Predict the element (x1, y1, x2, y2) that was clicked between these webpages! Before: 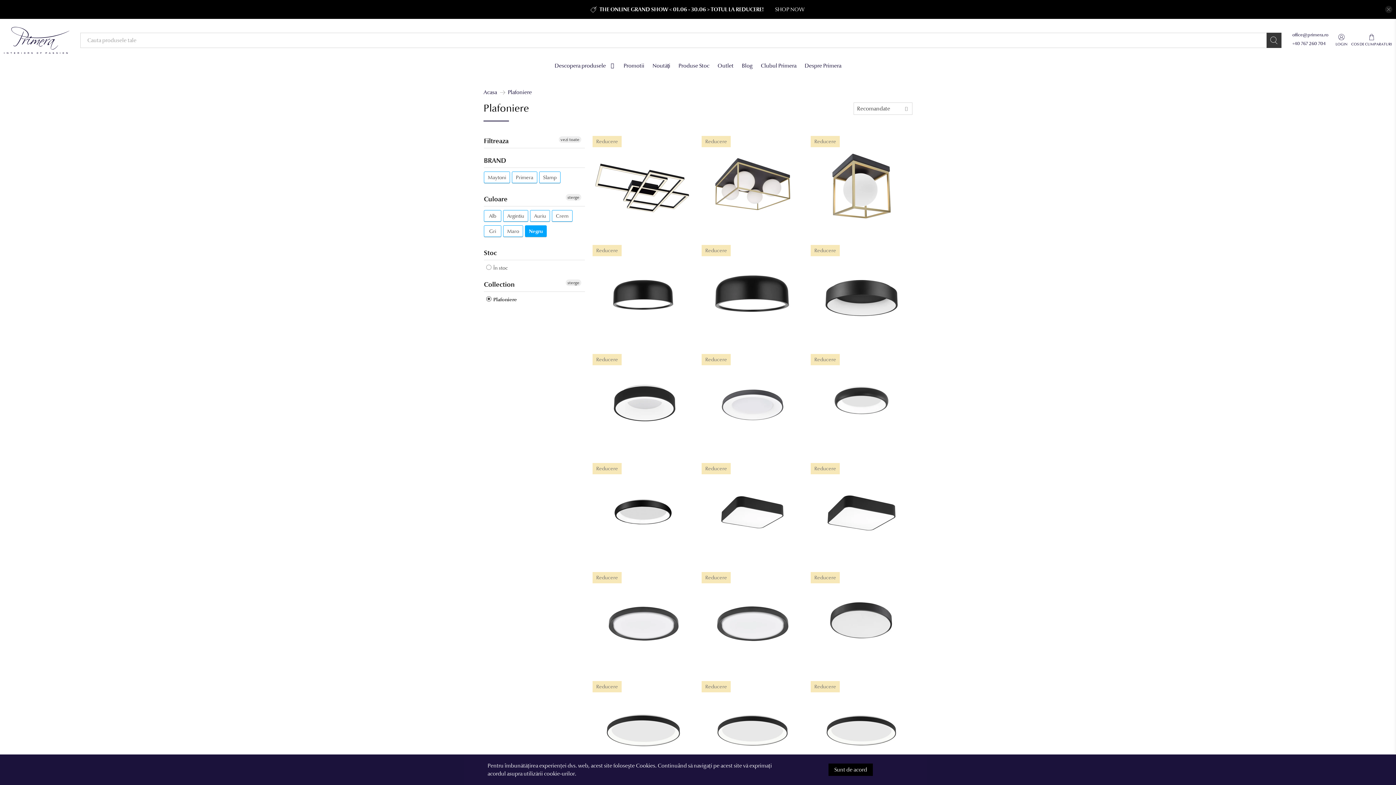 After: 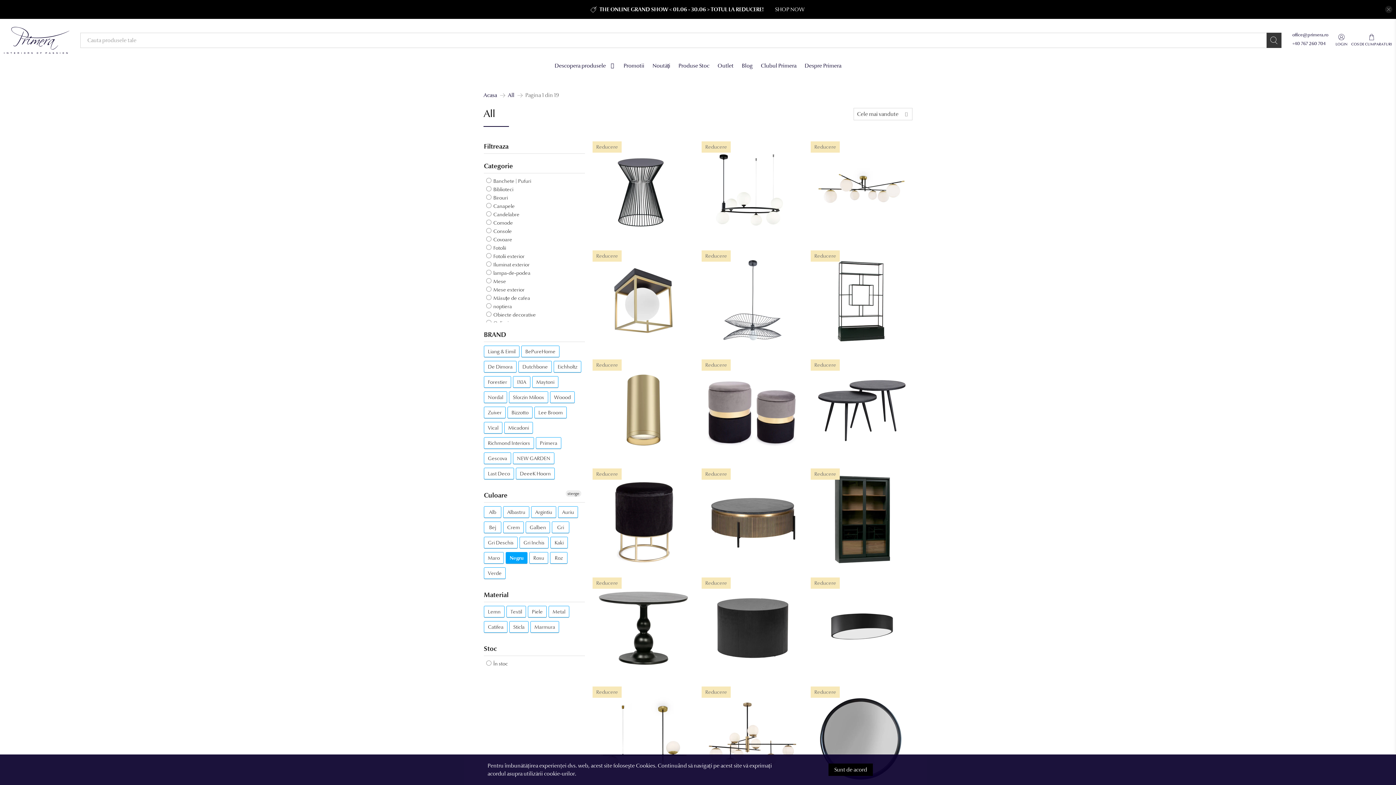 Action: bbox: (486, 295, 517, 303) label:  Plafoniere